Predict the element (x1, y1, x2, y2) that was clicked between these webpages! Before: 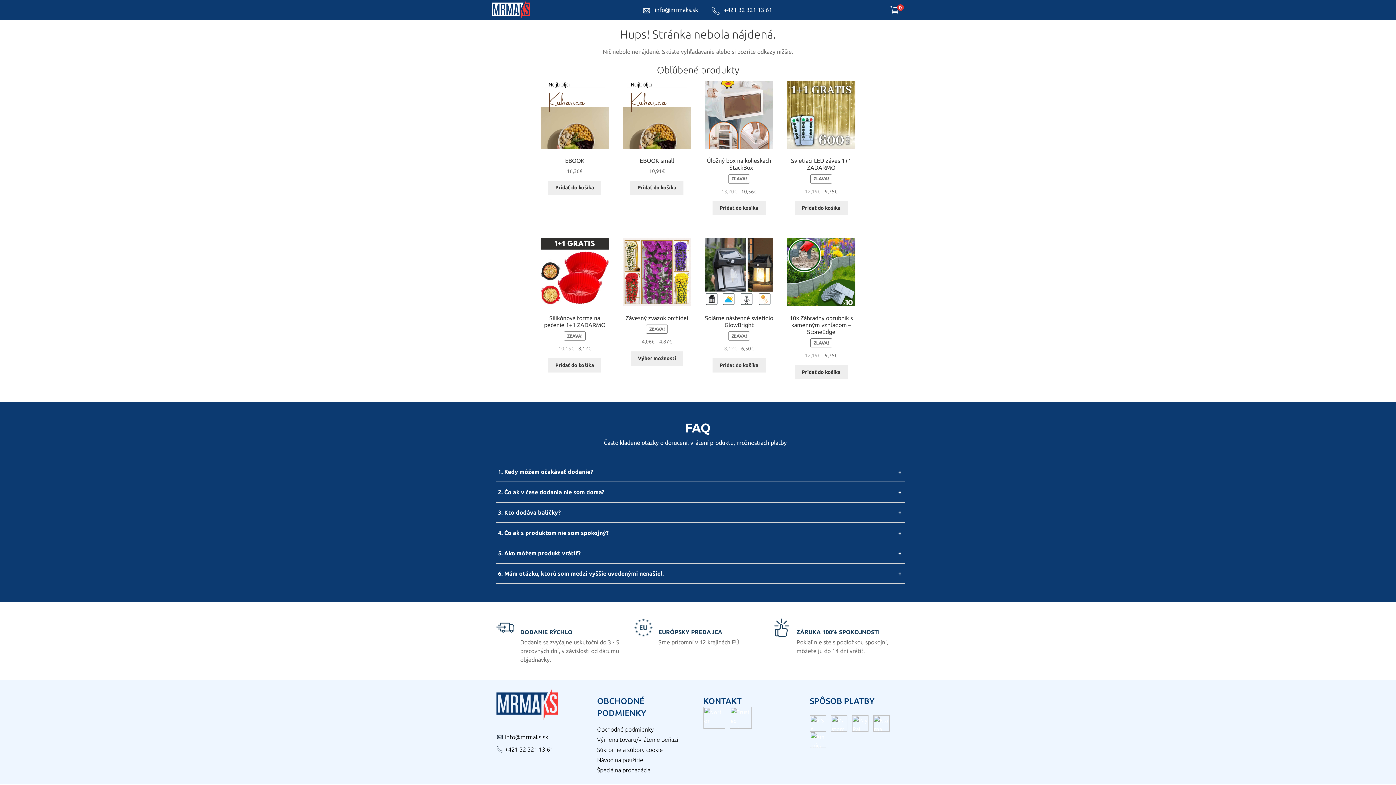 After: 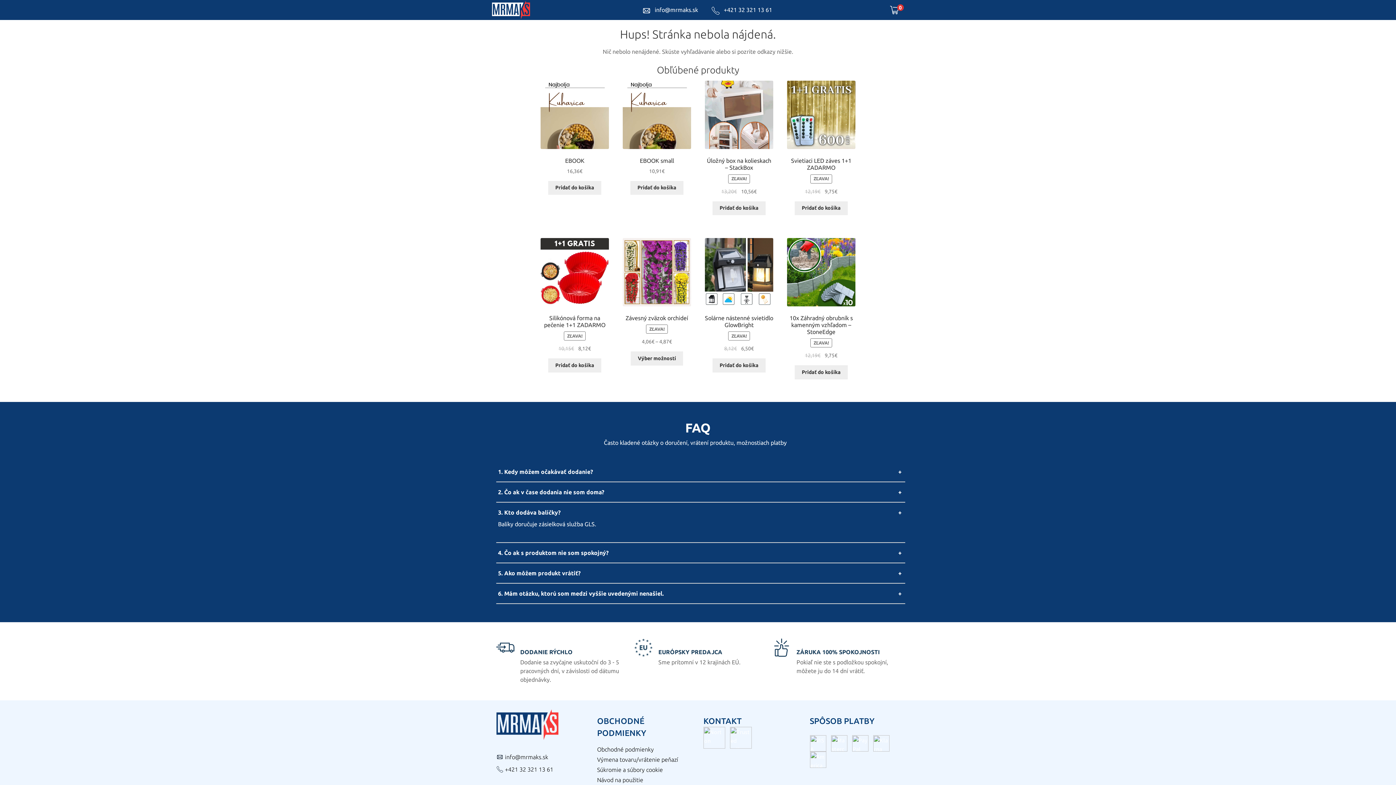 Action: bbox: (498, 508, 863, 517) label: 3. Kto dodáva balíčky?
+